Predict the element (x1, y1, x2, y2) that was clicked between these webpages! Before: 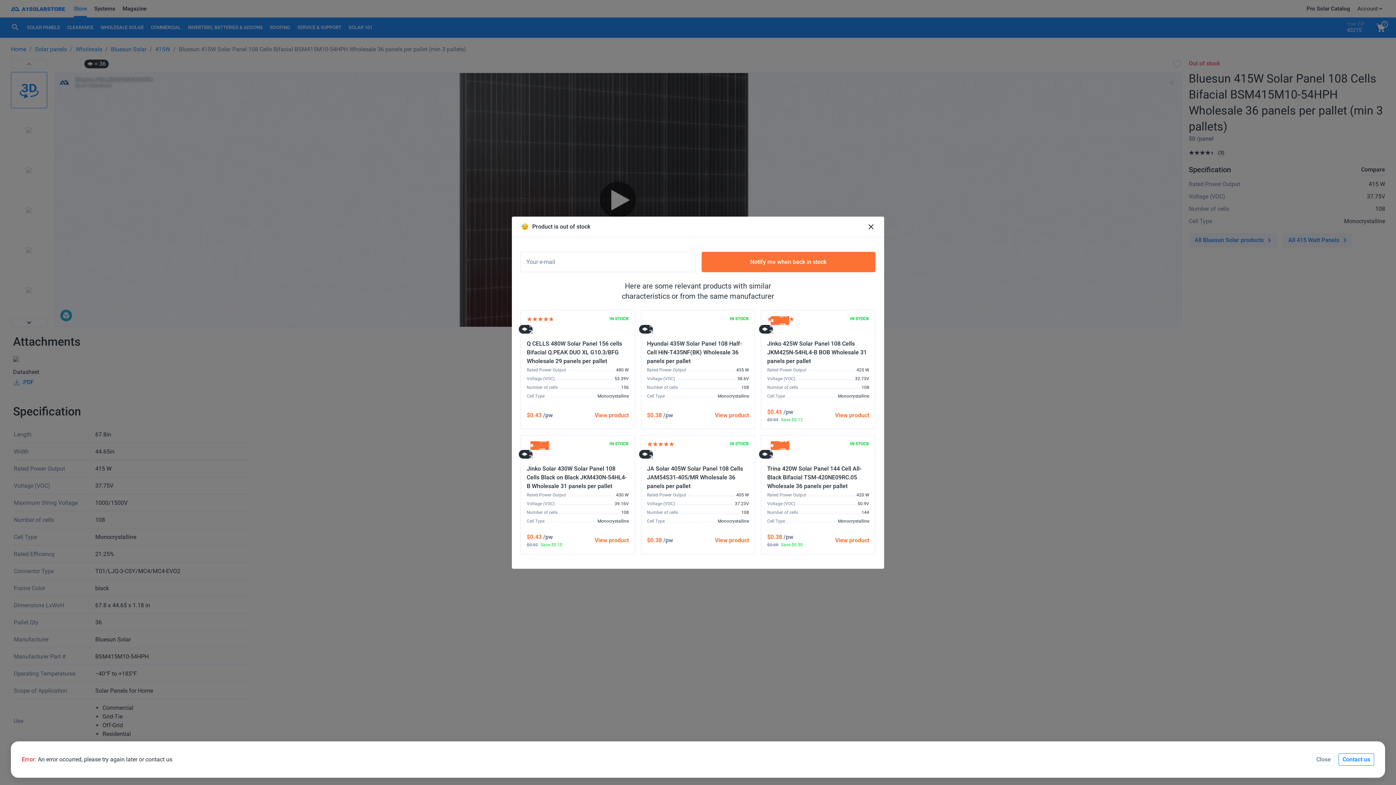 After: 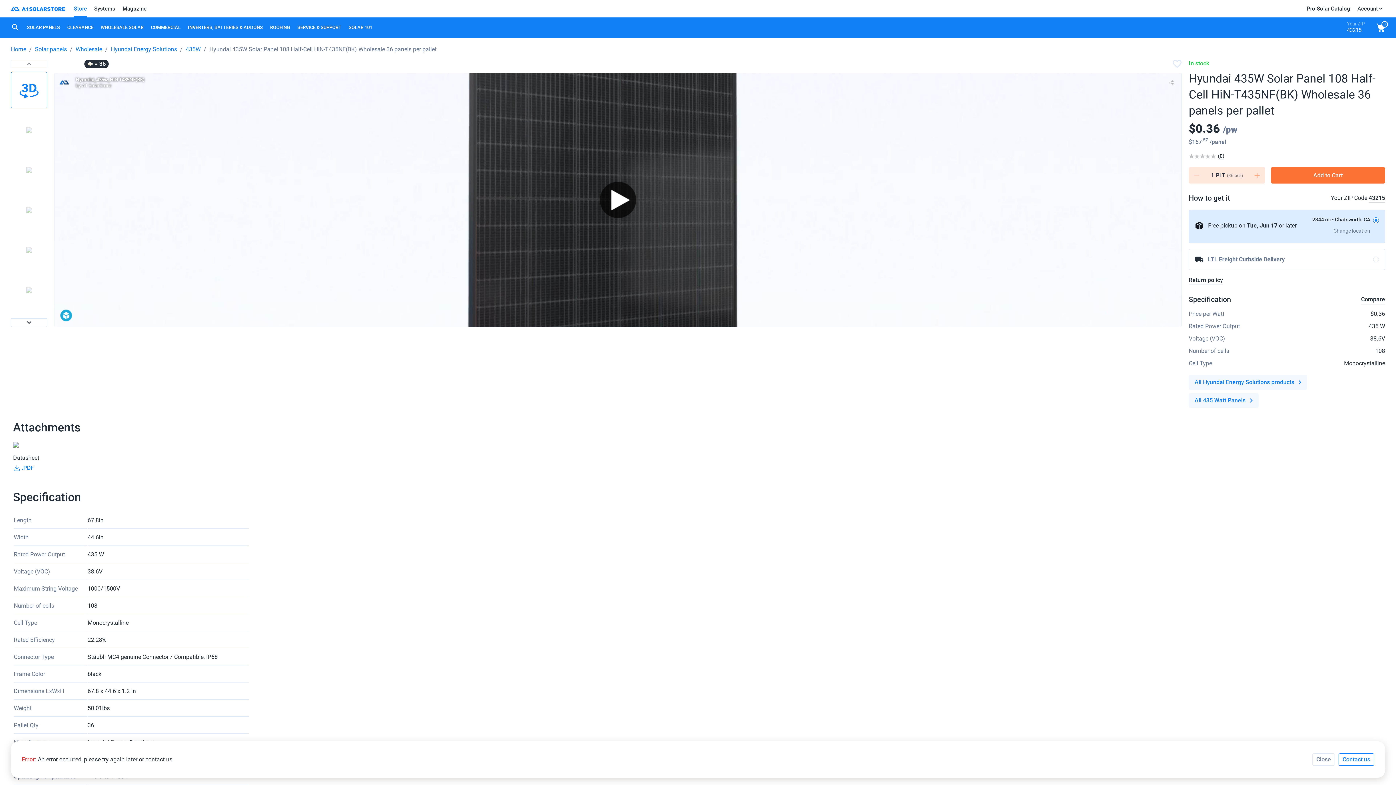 Action: label: $0.38 /pw
View product bbox: (641, 402, 755, 428)